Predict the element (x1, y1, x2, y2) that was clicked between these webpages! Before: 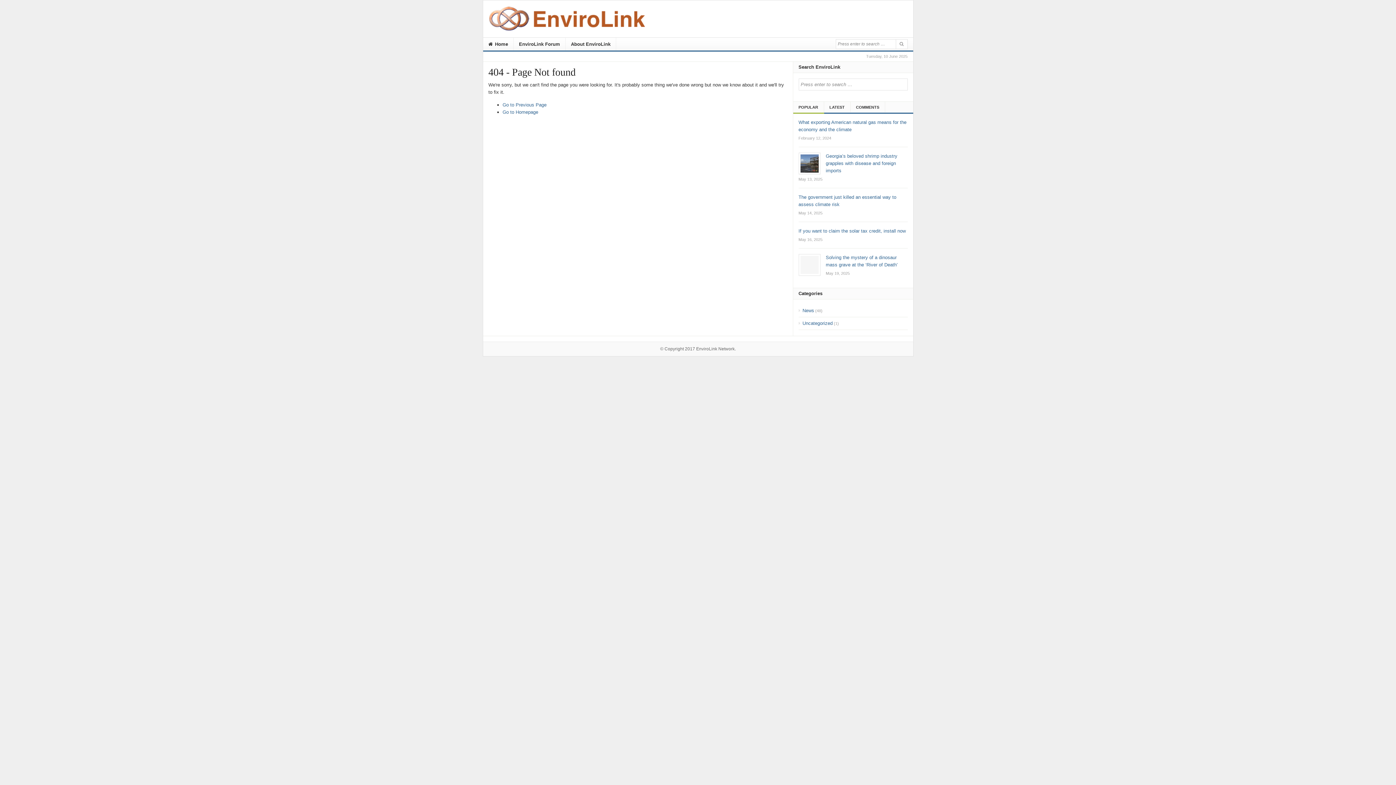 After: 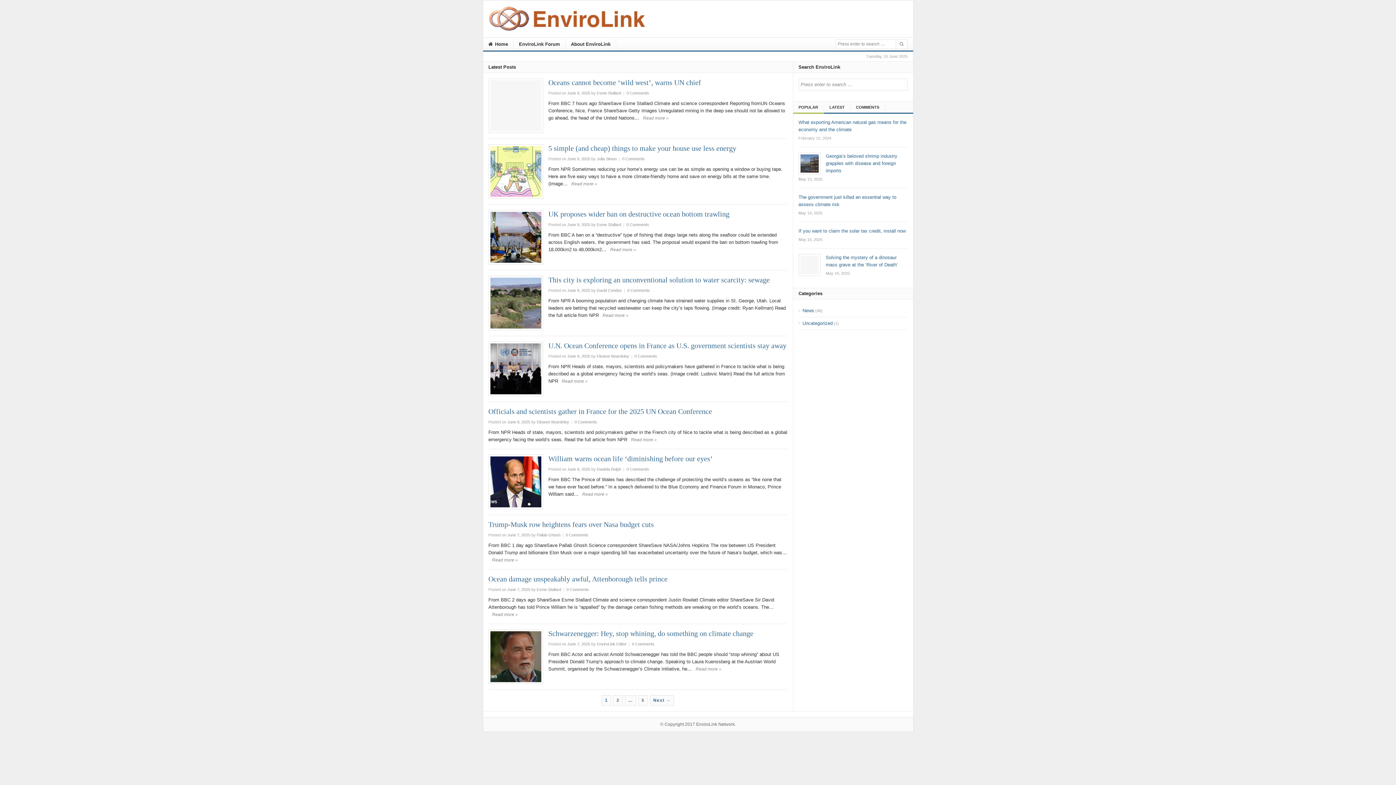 Action: bbox: (502, 109, 538, 114) label: Go to Homepage